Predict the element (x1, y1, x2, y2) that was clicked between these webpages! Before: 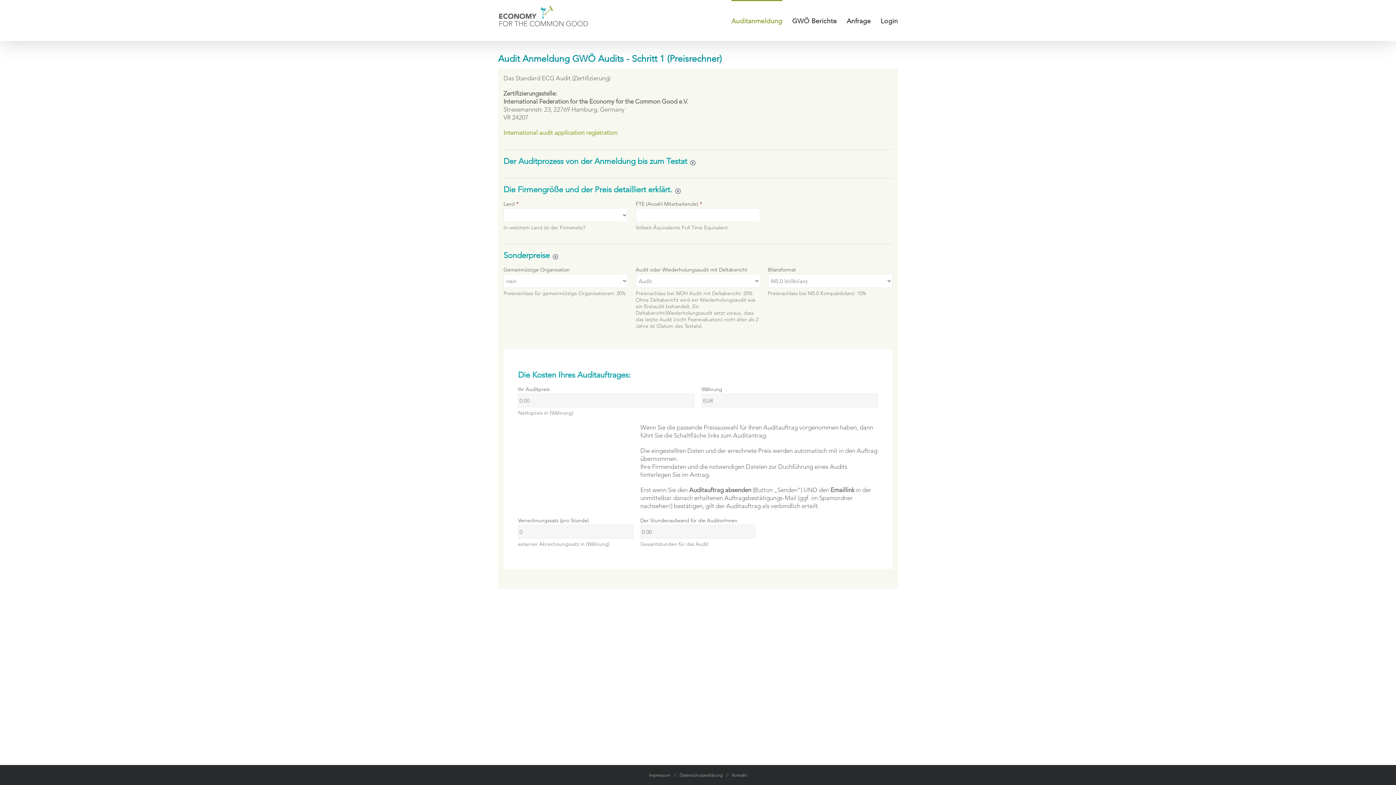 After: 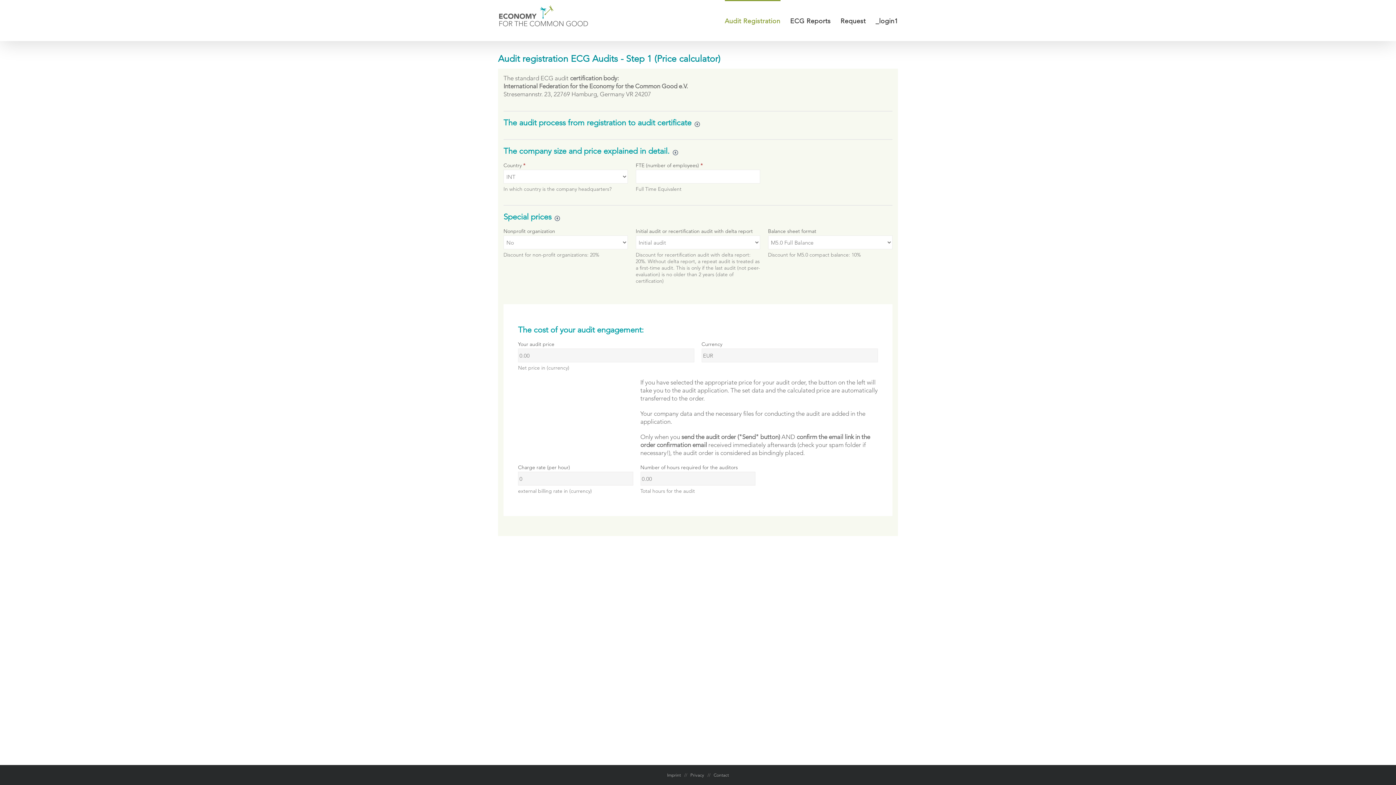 Action: label: International audit application registration bbox: (503, 129, 617, 136)